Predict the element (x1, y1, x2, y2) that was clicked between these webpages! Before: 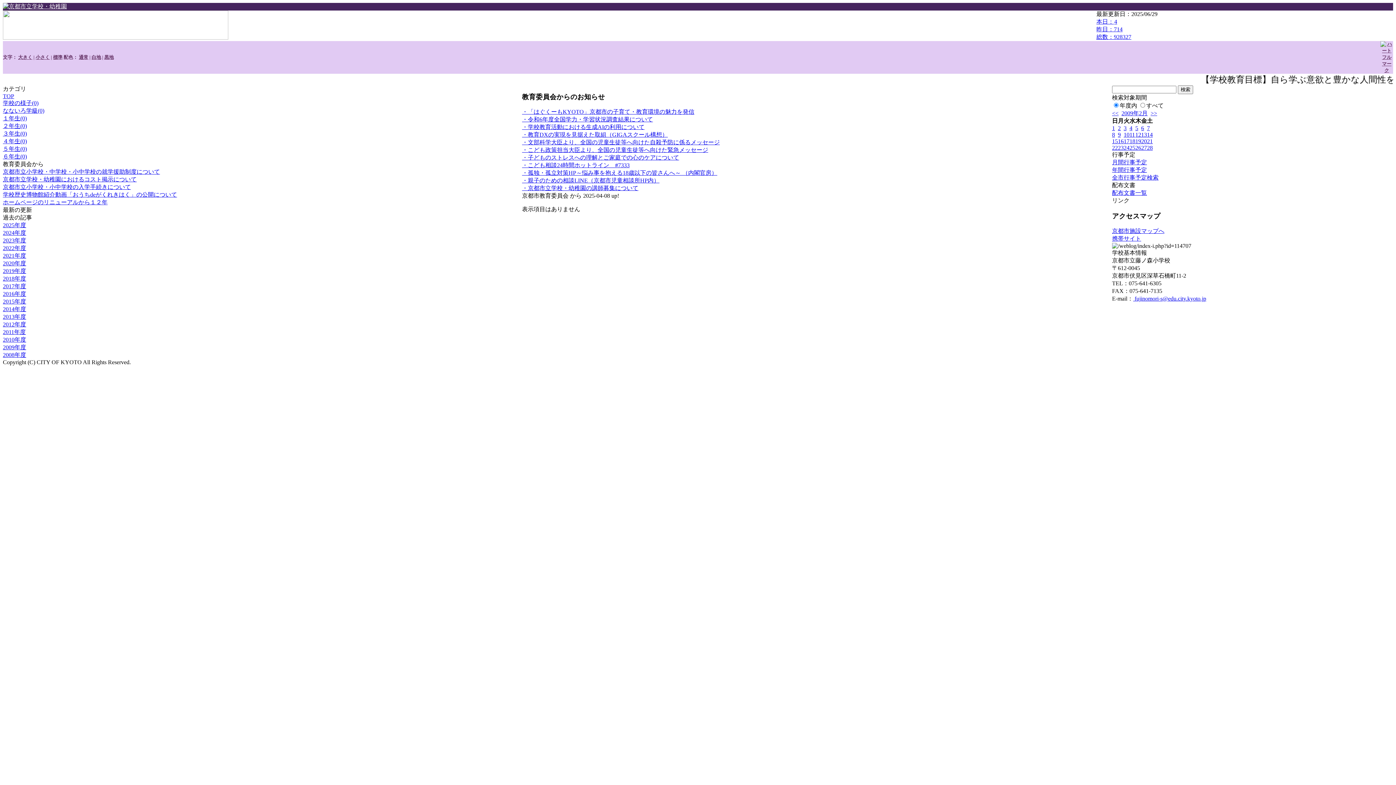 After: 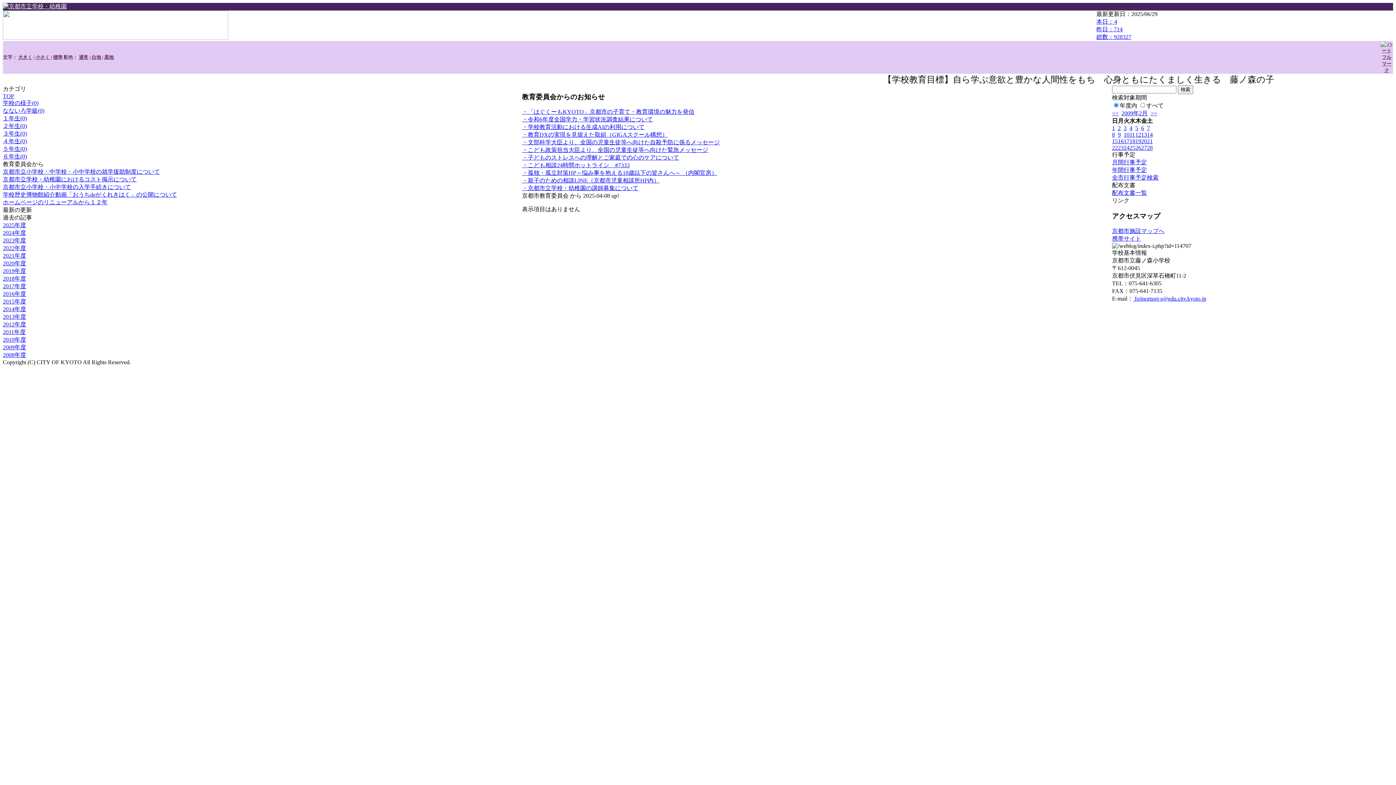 Action: label: 京都市立小学校・小中学校の入学手続きについて bbox: (2, 184, 130, 190)